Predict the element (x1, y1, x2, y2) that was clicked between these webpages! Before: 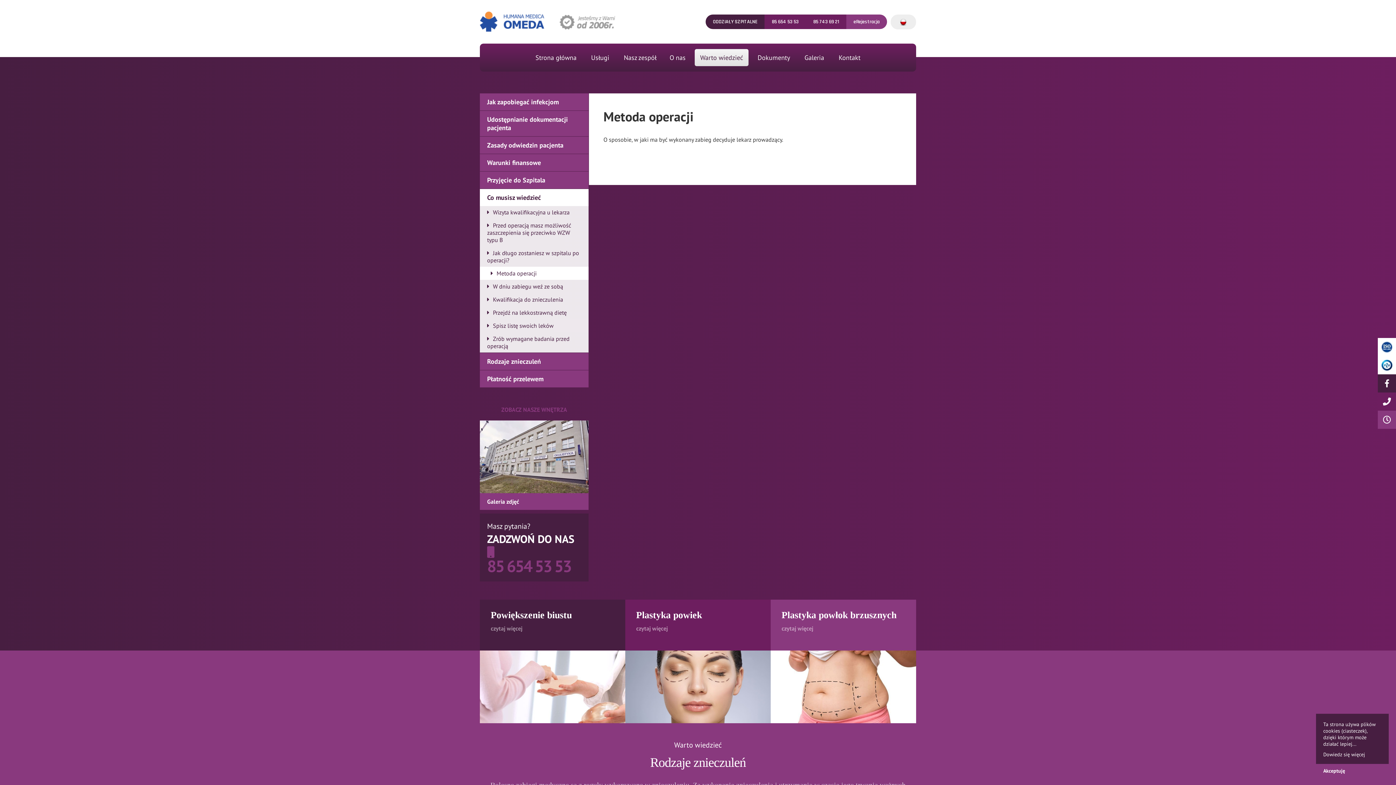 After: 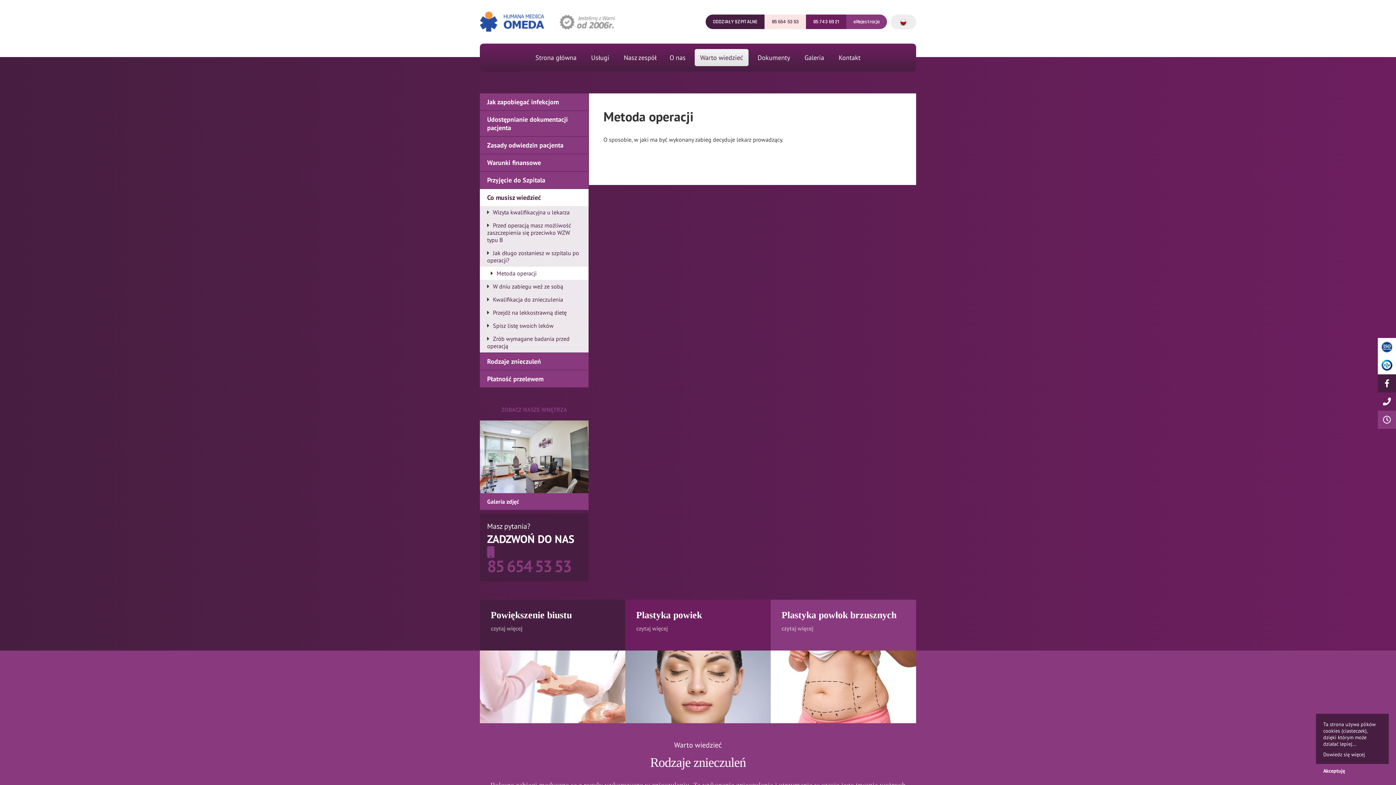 Action: label: 85 654 53 53 bbox: (764, 14, 806, 29)